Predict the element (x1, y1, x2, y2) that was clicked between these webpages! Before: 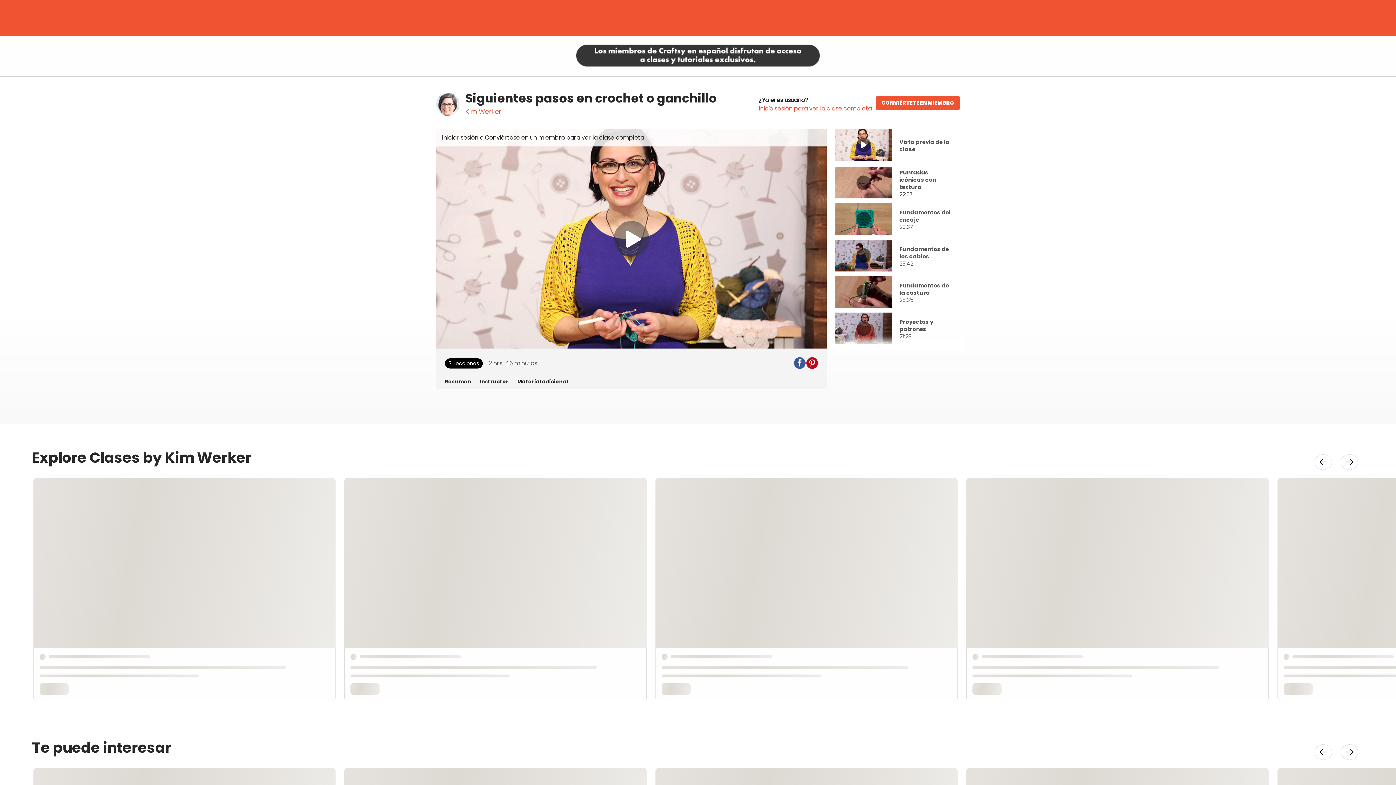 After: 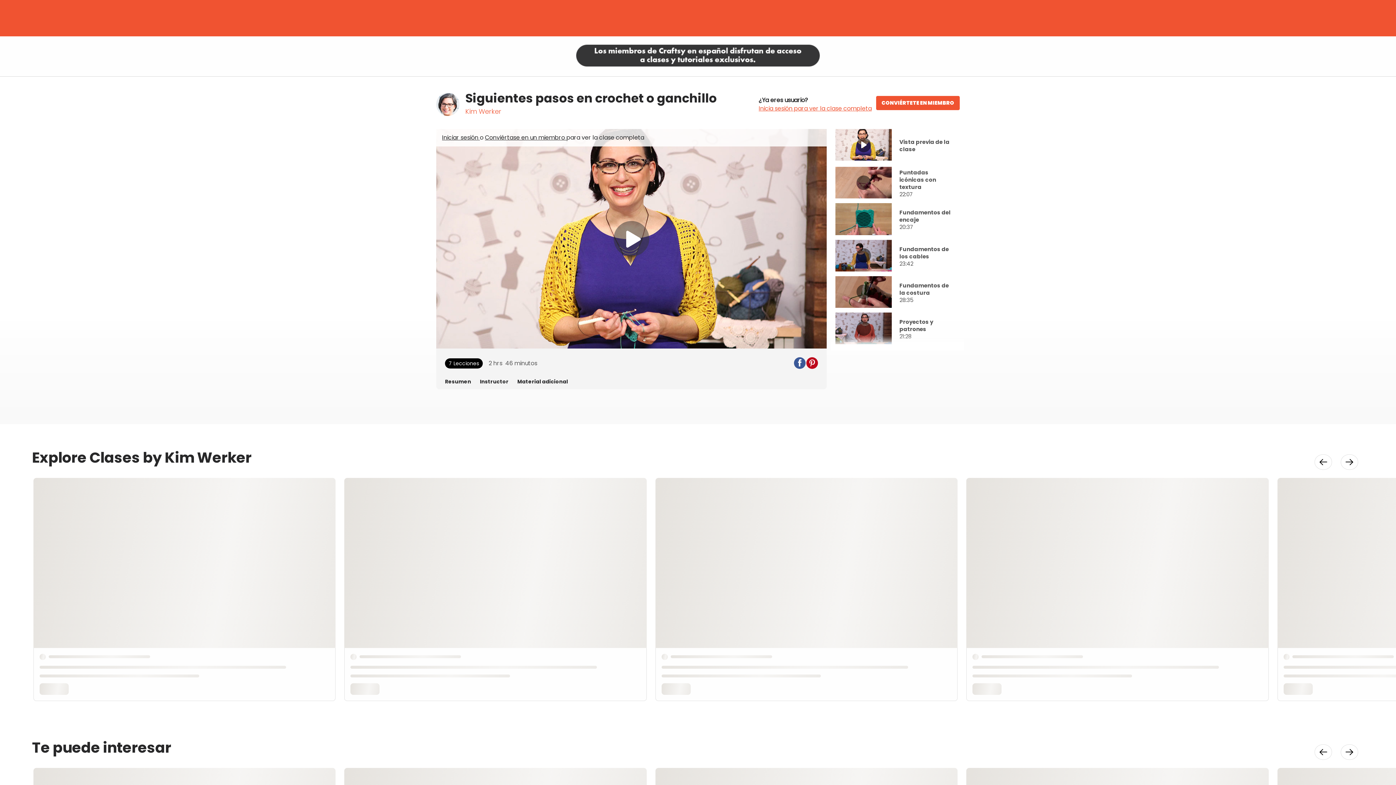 Action: label: Resumen bbox: (445, 378, 471, 386)